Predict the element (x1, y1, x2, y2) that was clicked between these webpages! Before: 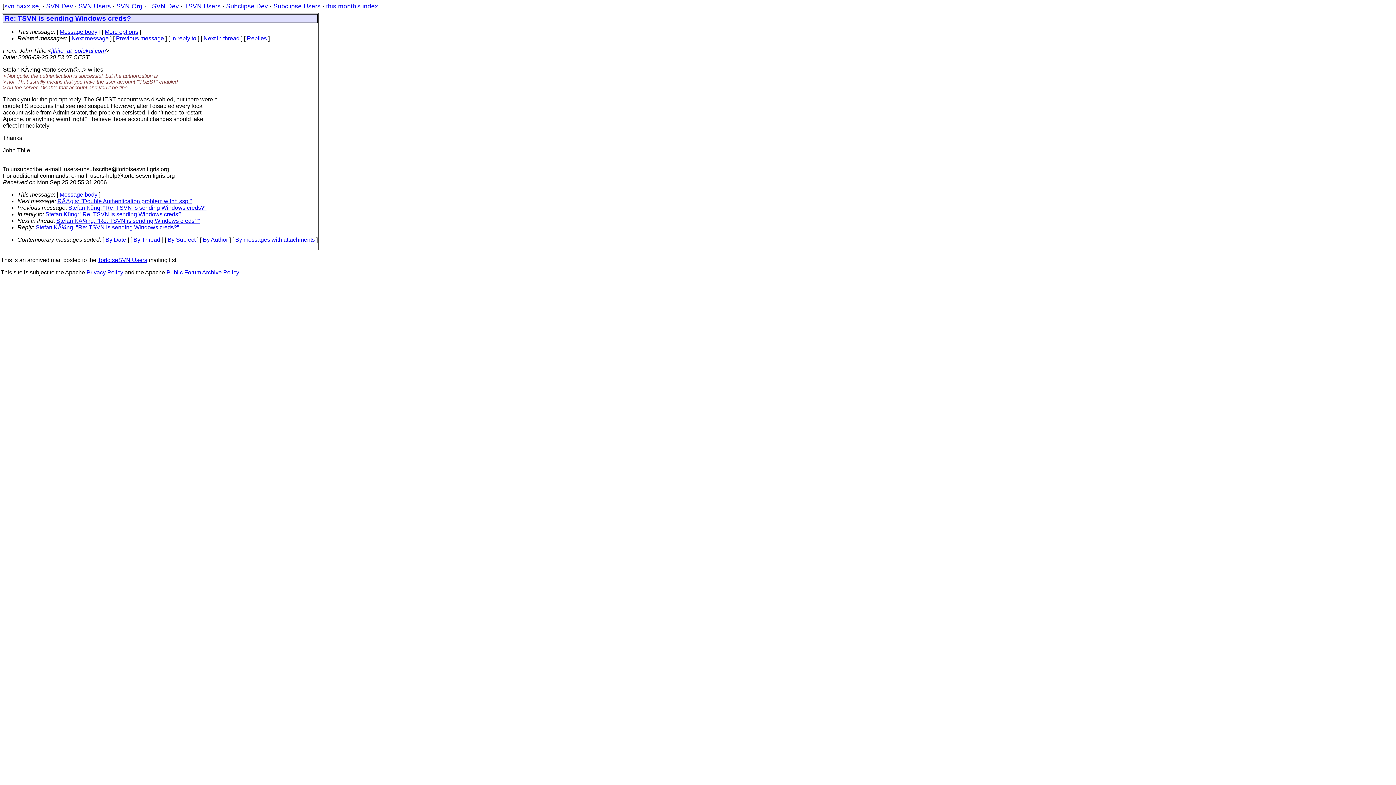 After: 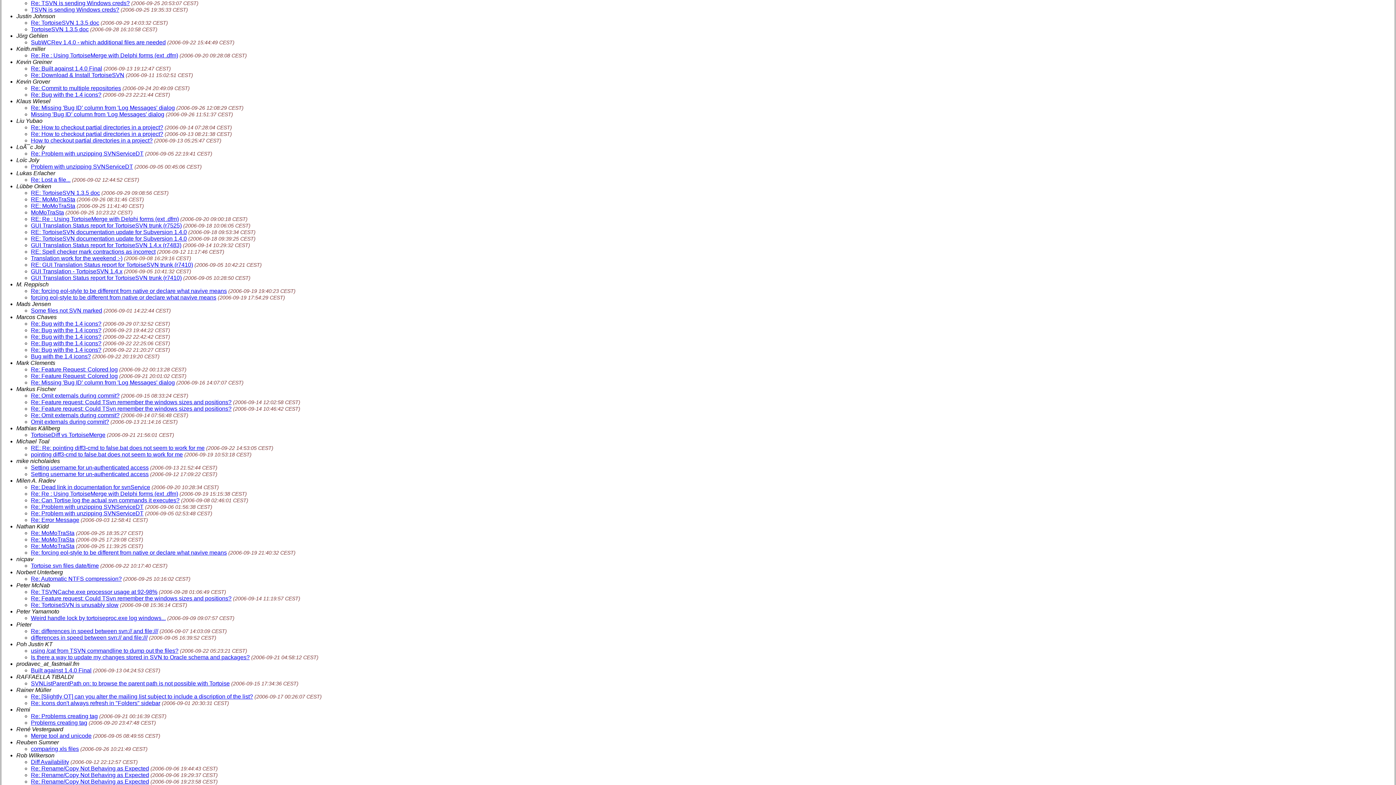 Action: bbox: (202, 236, 228, 242) label: By Author